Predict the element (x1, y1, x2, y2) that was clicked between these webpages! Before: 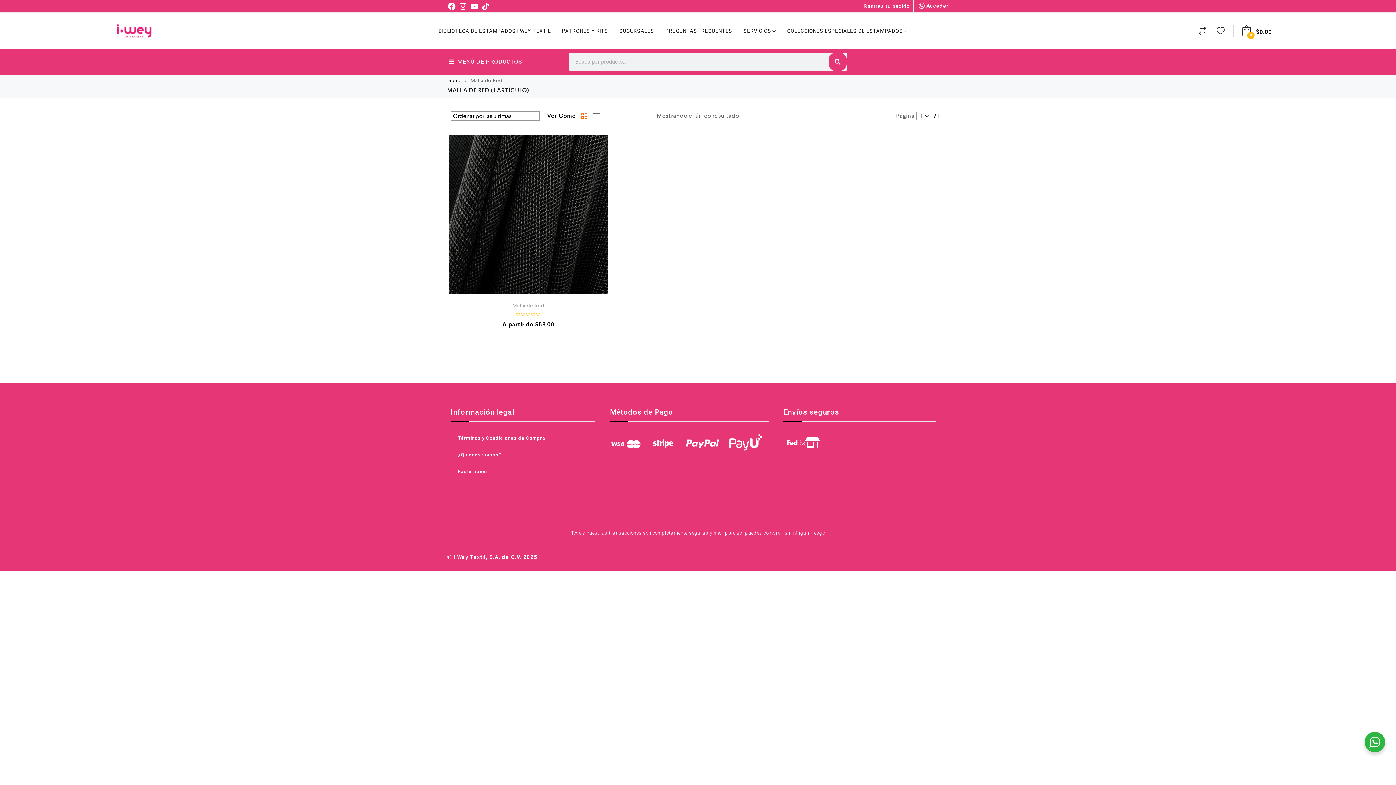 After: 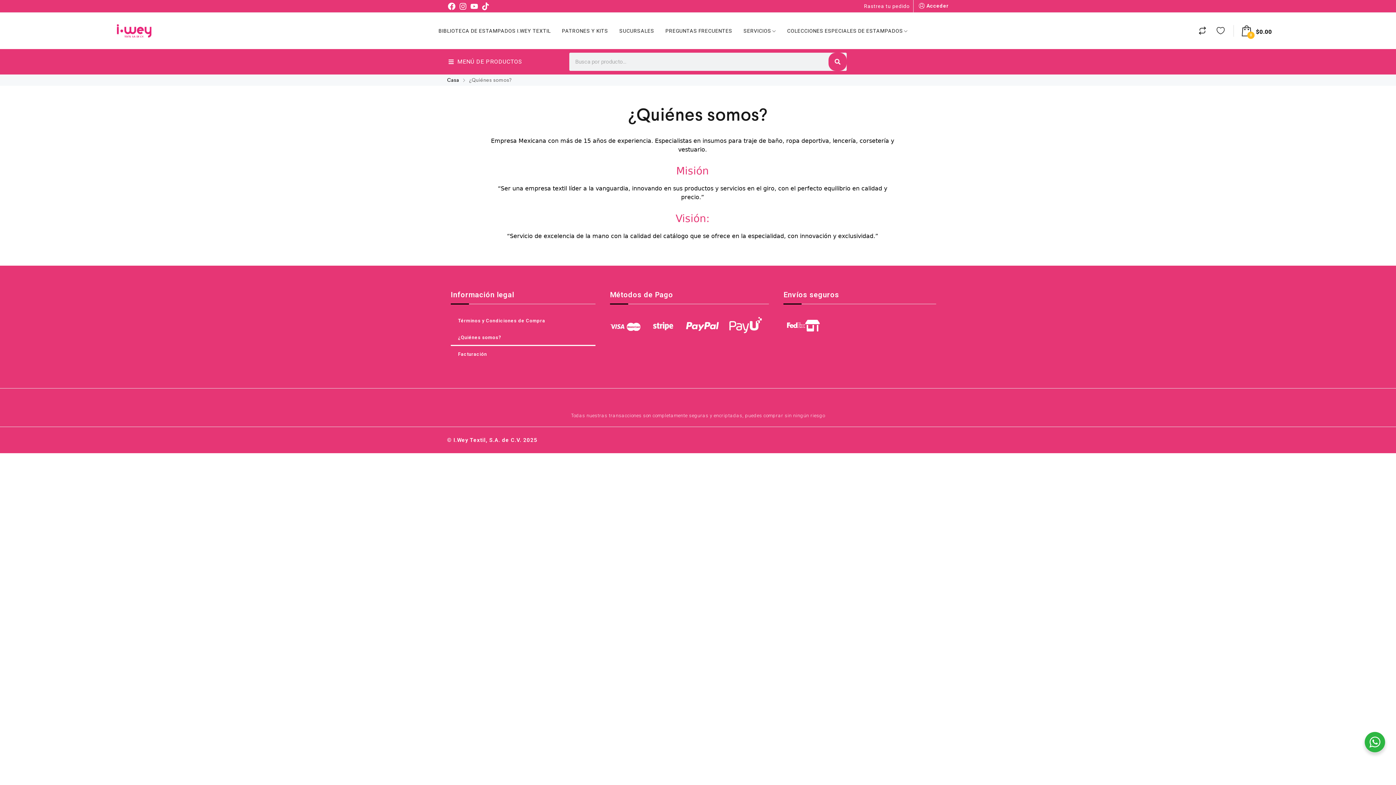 Action: bbox: (450, 446, 595, 463) label: ¿Quiénes somos?